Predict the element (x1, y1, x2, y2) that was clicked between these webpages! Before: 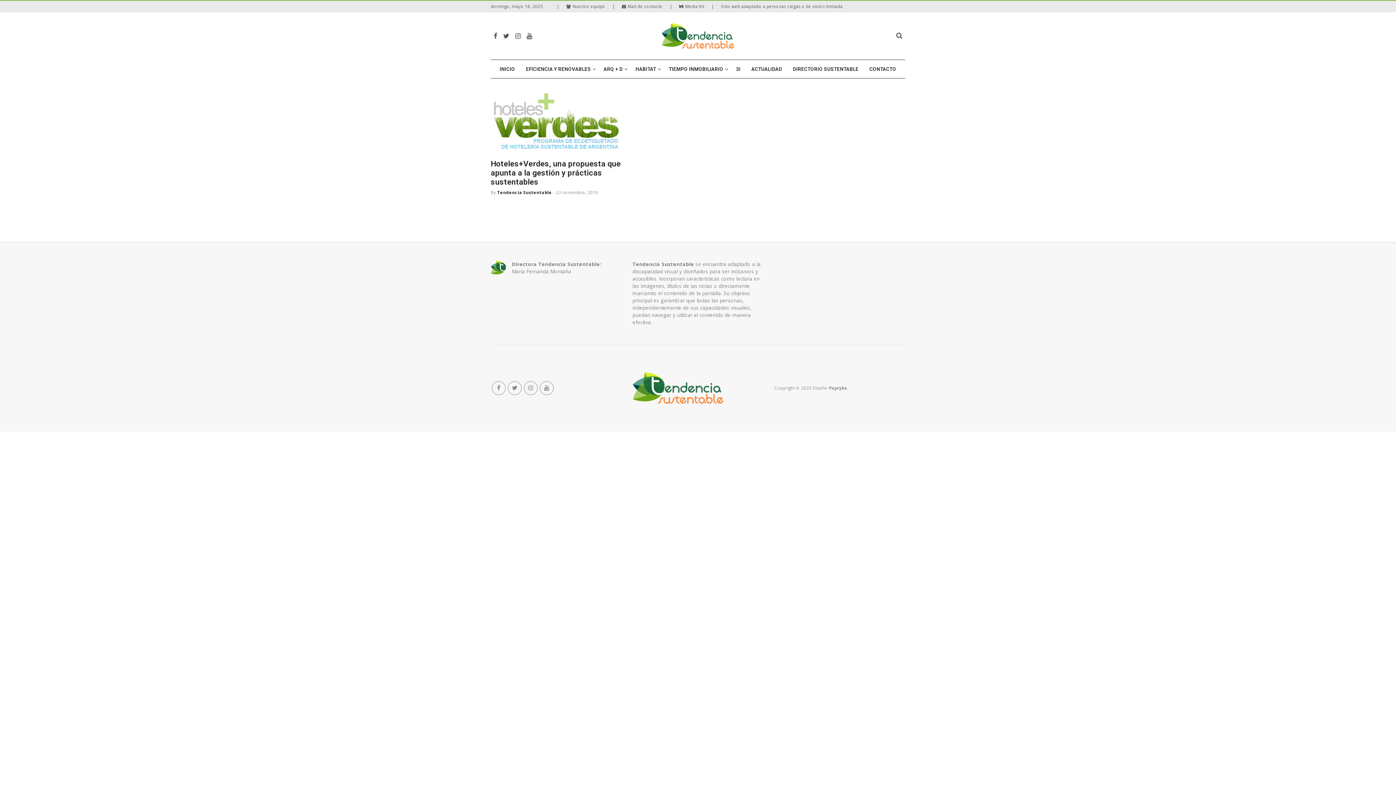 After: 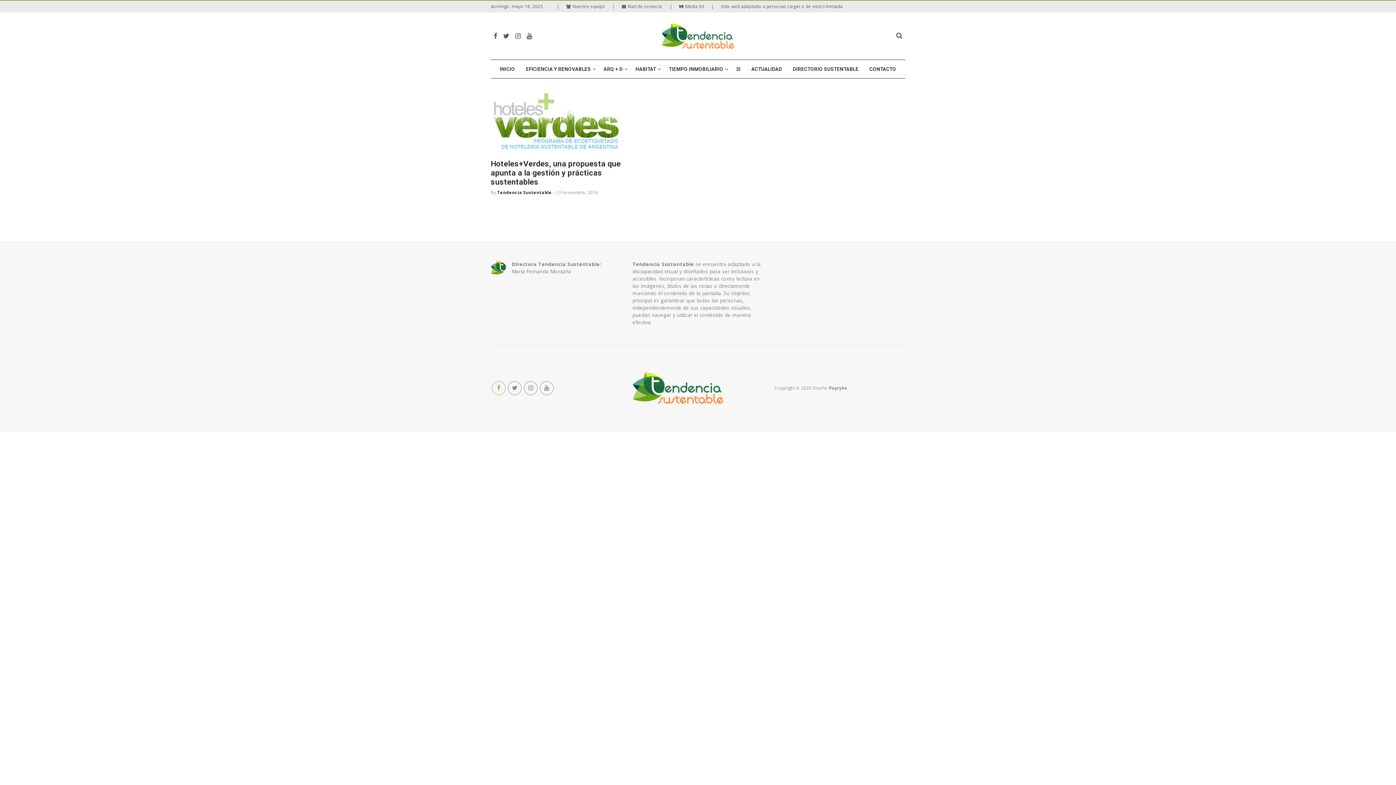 Action: bbox: (492, 381, 505, 395)